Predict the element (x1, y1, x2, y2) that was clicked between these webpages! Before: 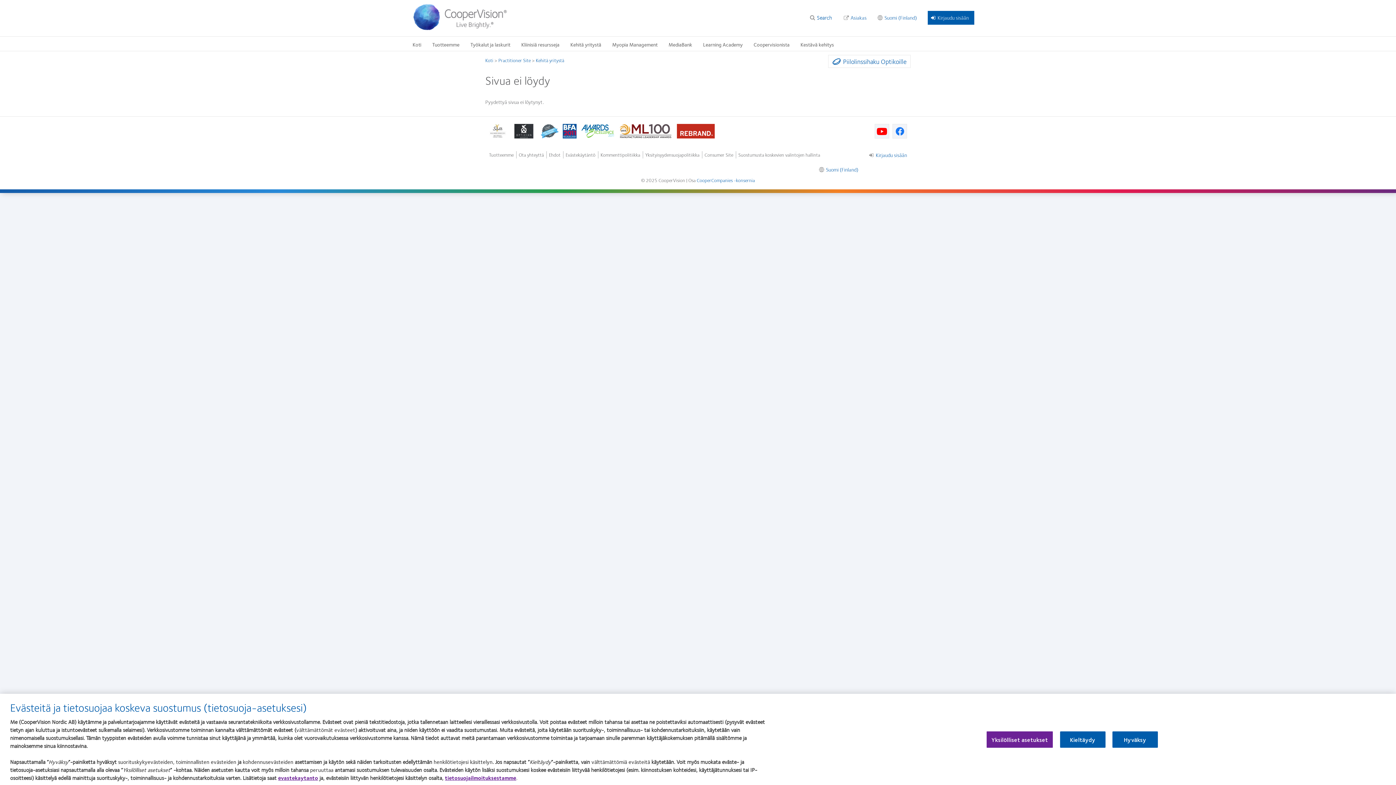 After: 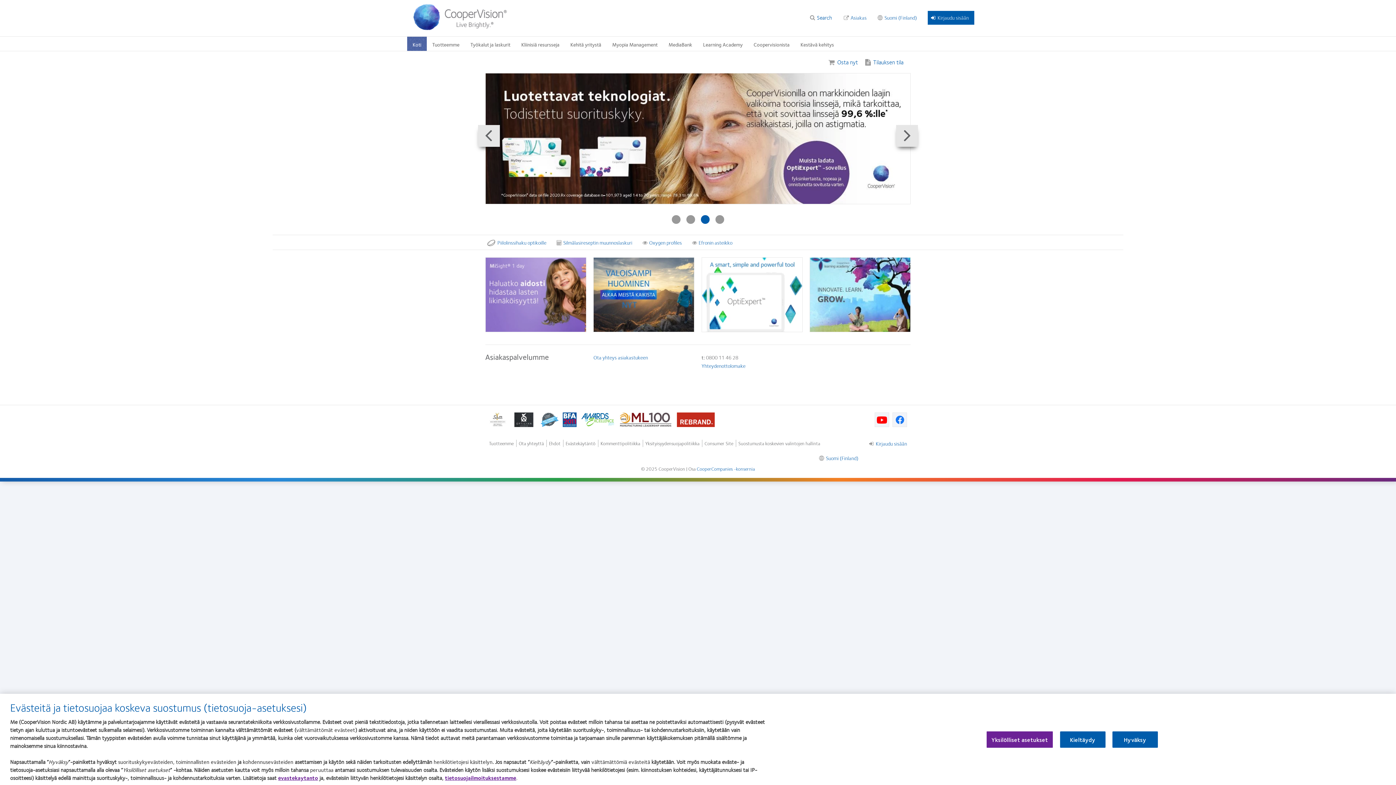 Action: bbox: (407, 36, 426, 50) label: Koti